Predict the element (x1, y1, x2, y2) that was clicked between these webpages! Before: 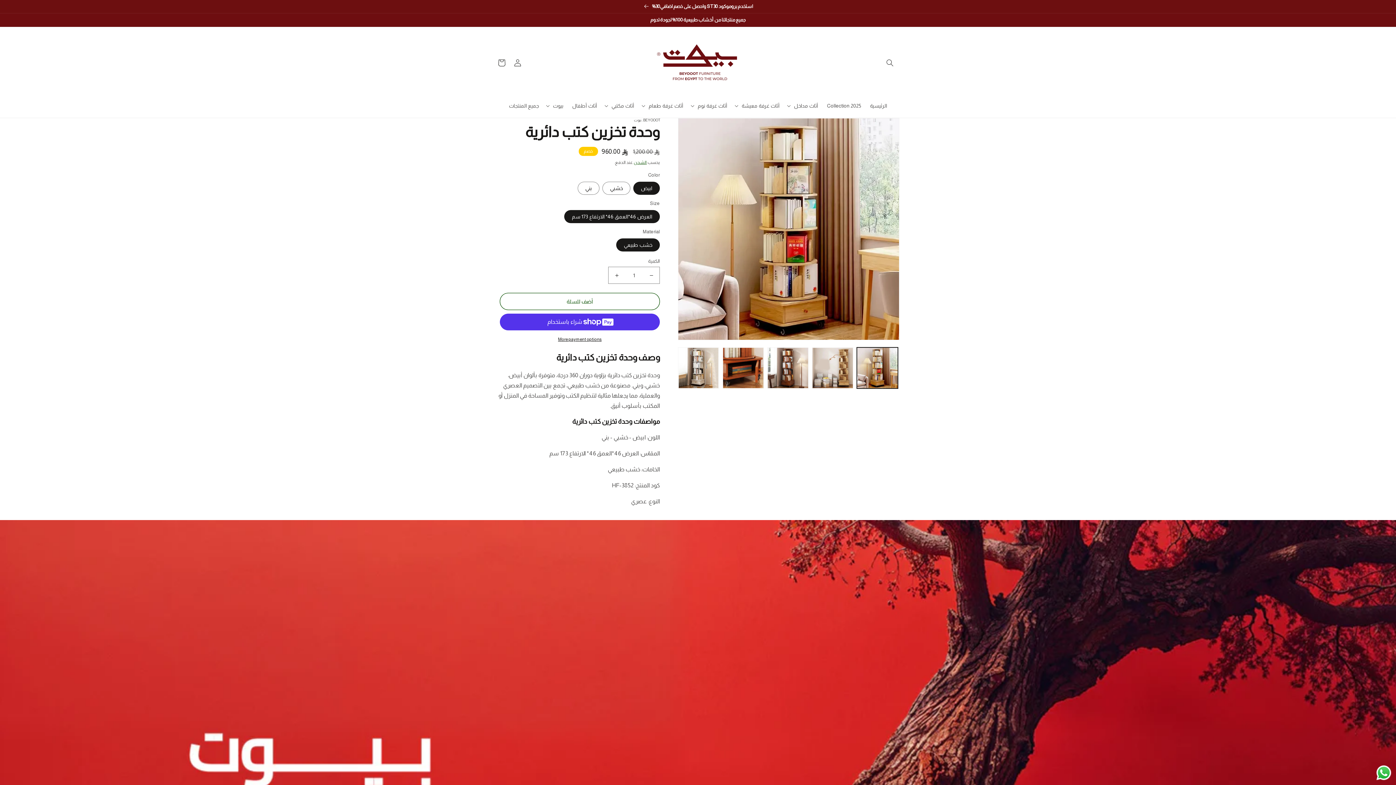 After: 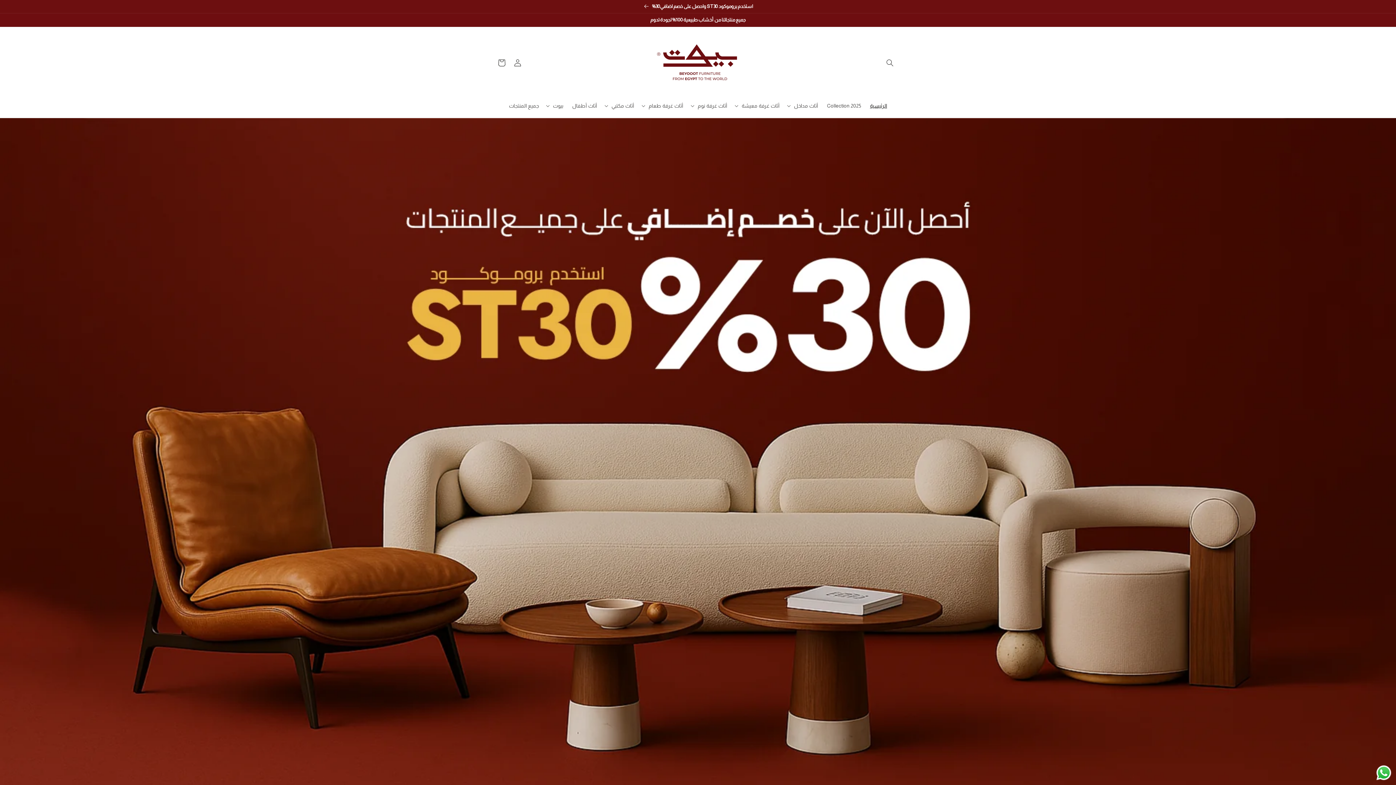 Action: bbox: (865, 98, 891, 113) label: الرئيسية